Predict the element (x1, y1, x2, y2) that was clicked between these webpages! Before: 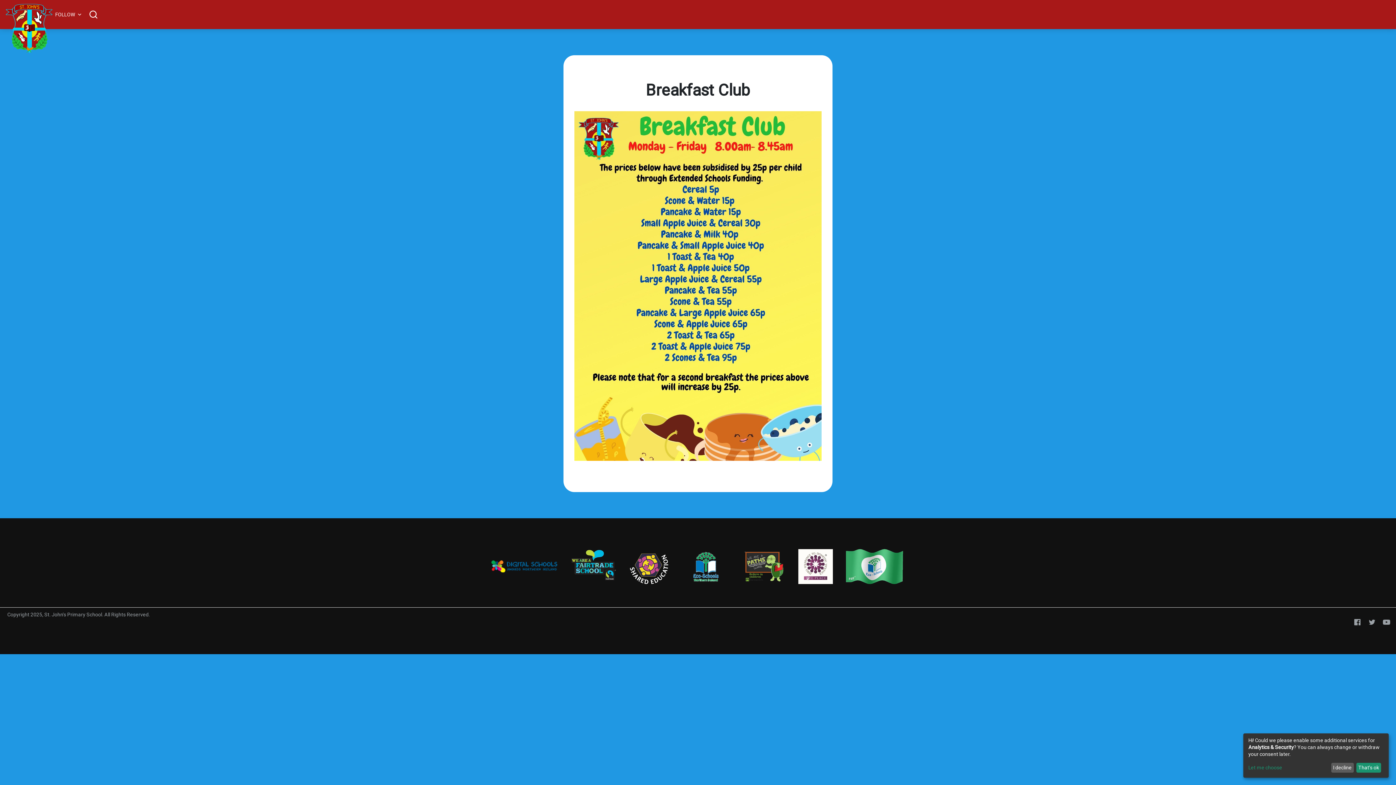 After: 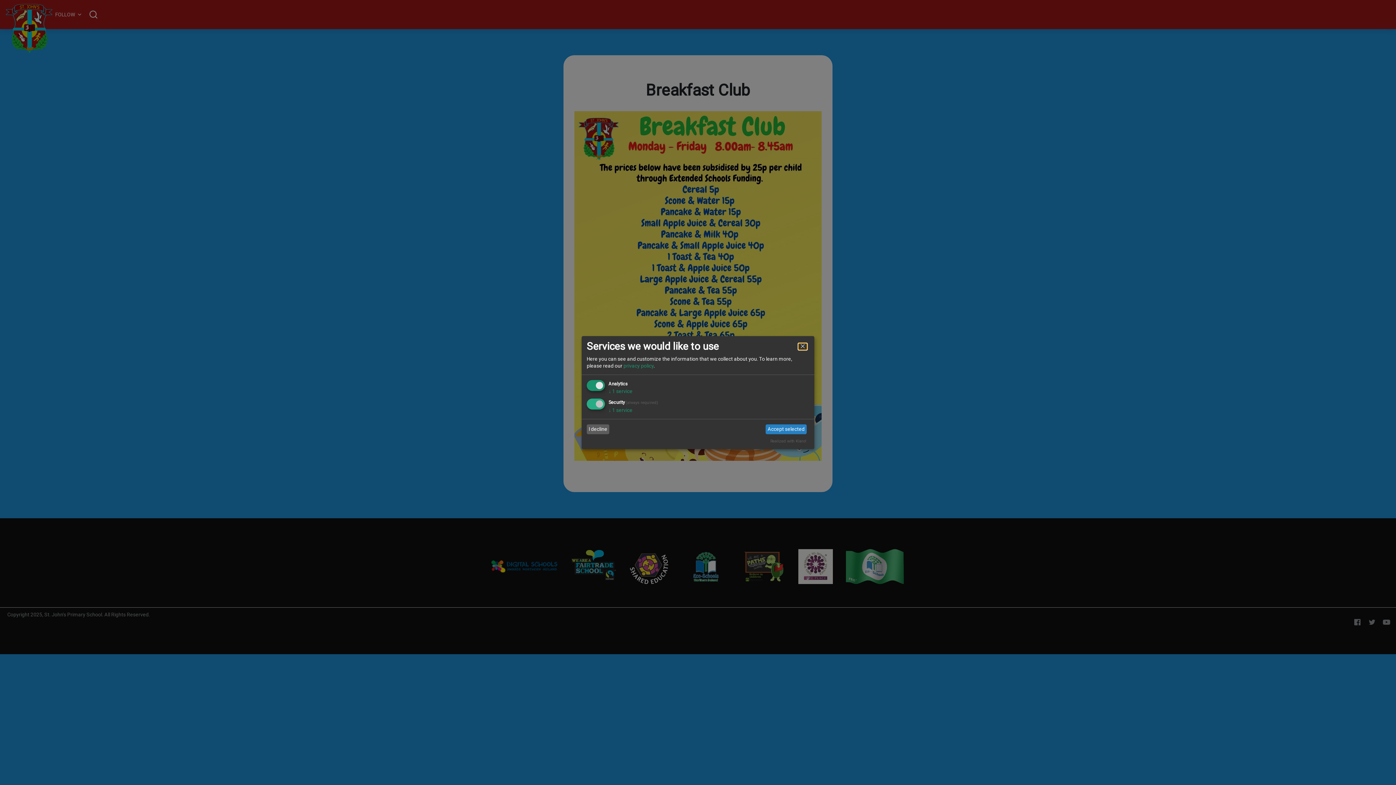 Action: bbox: (1248, 764, 1328, 771) label: Let me choose